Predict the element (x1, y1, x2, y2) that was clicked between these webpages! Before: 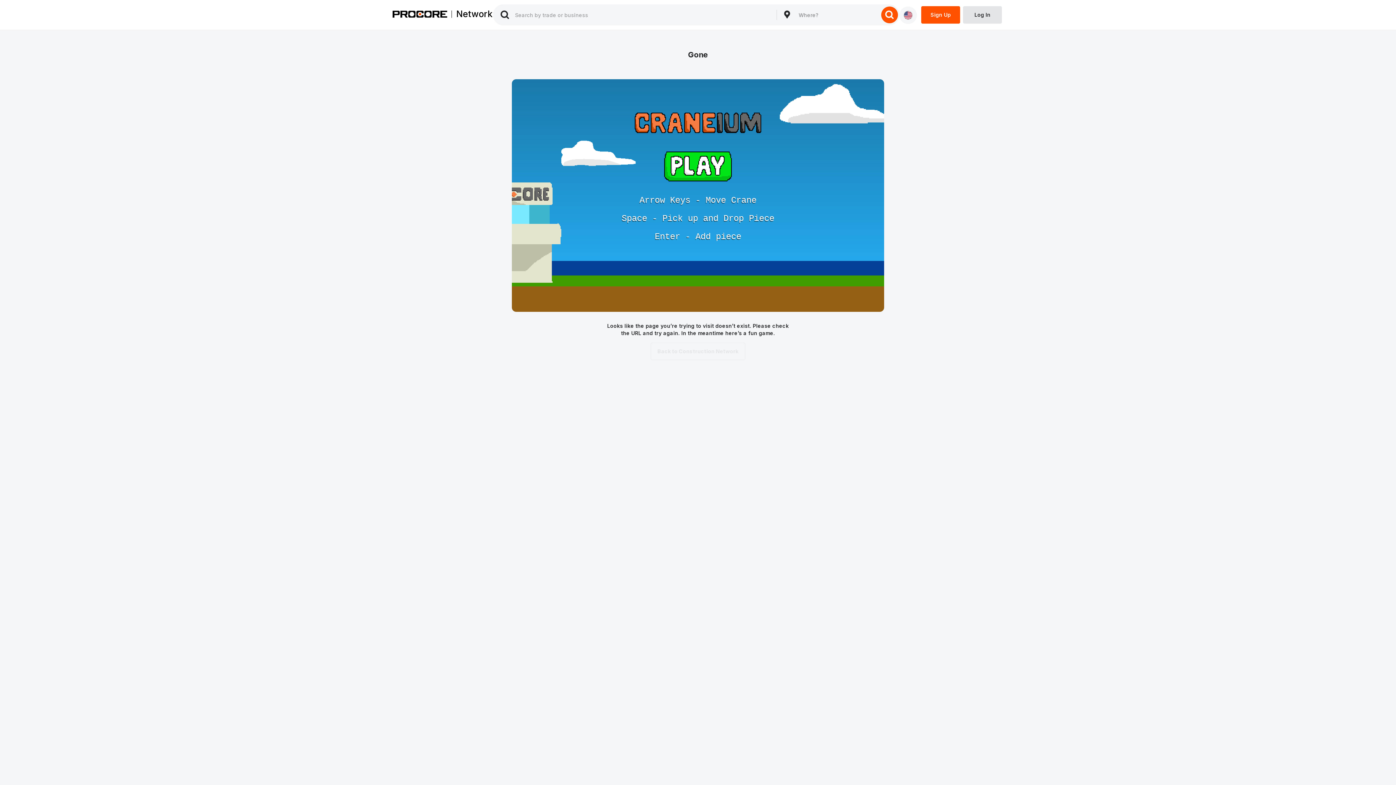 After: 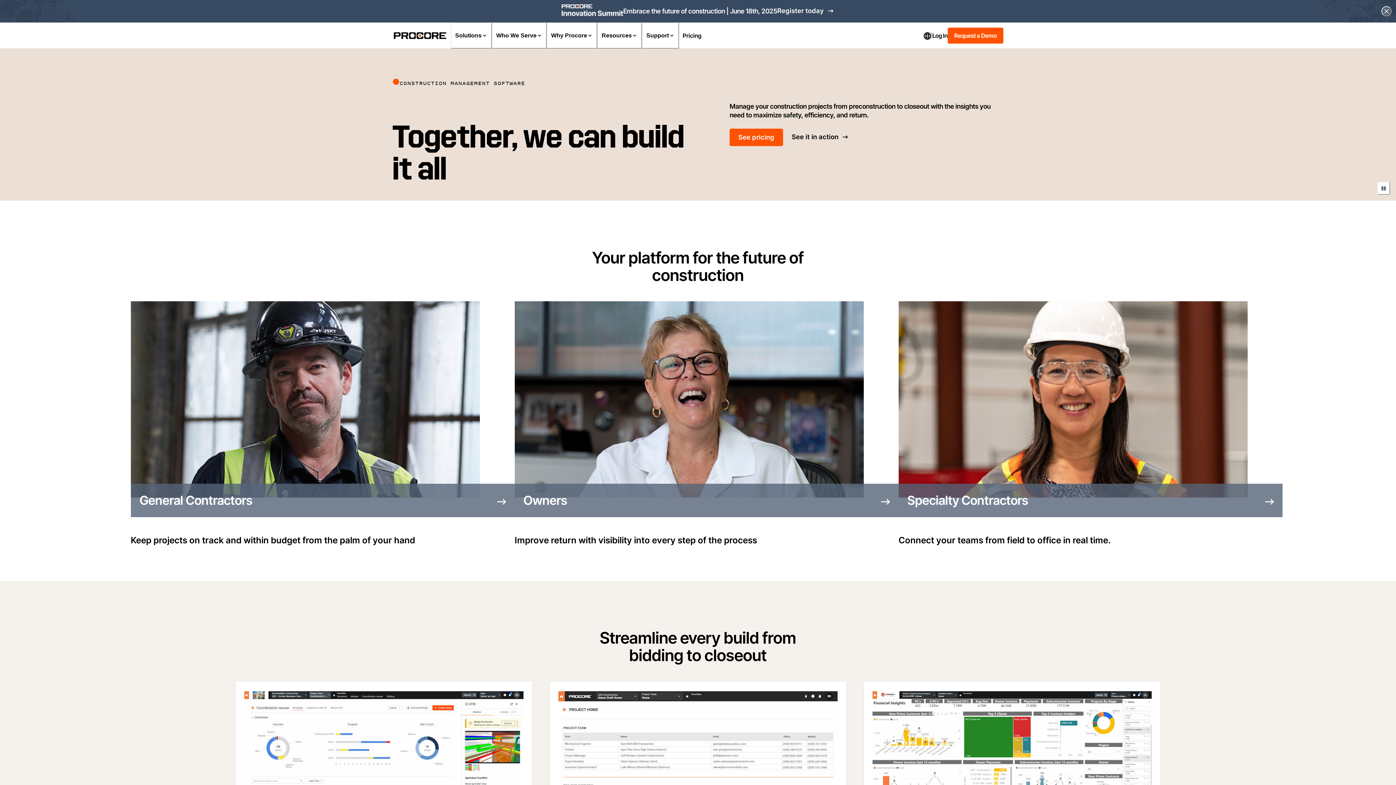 Action: label: Procore logo bbox: (392, 10, 447, 19)